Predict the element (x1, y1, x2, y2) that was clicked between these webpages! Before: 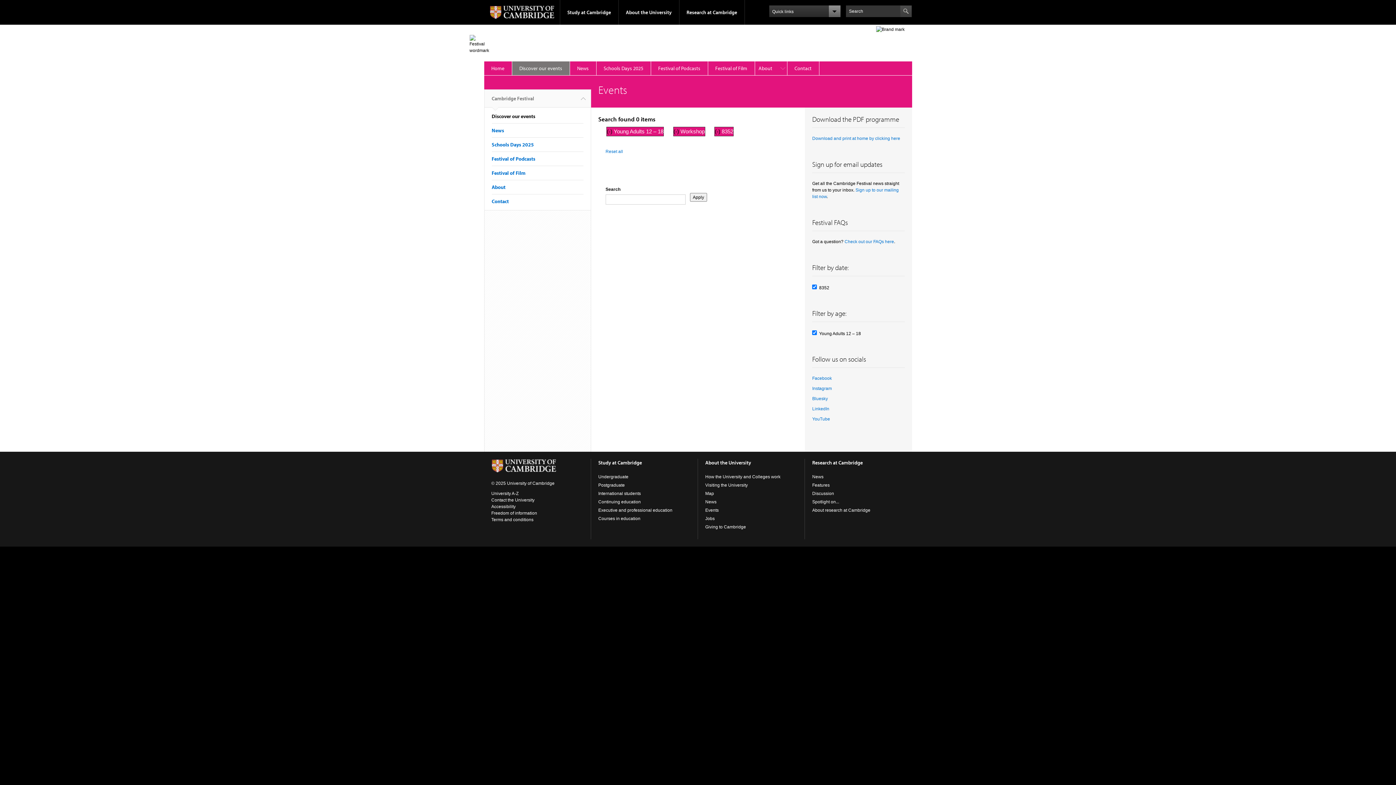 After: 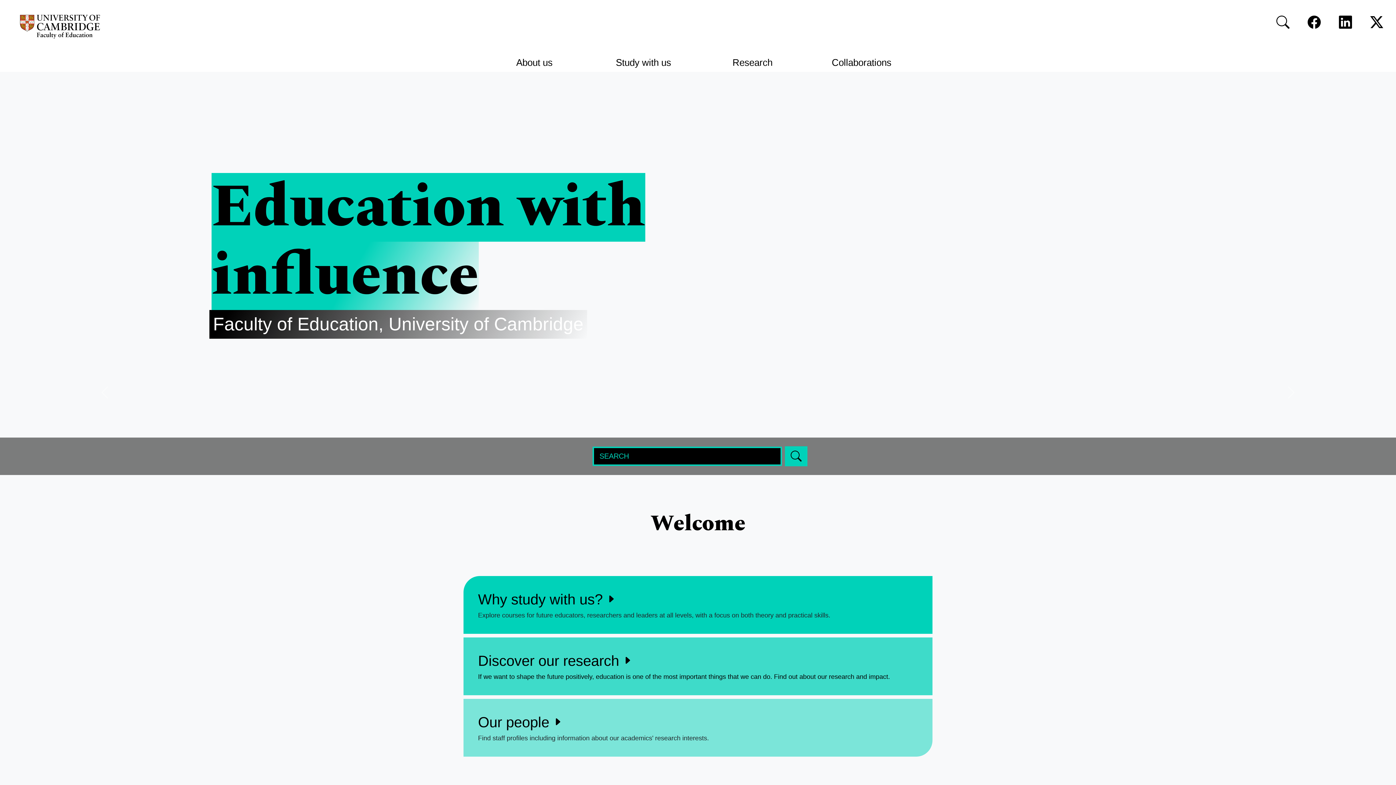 Action: bbox: (598, 516, 640, 521) label: Courses in education